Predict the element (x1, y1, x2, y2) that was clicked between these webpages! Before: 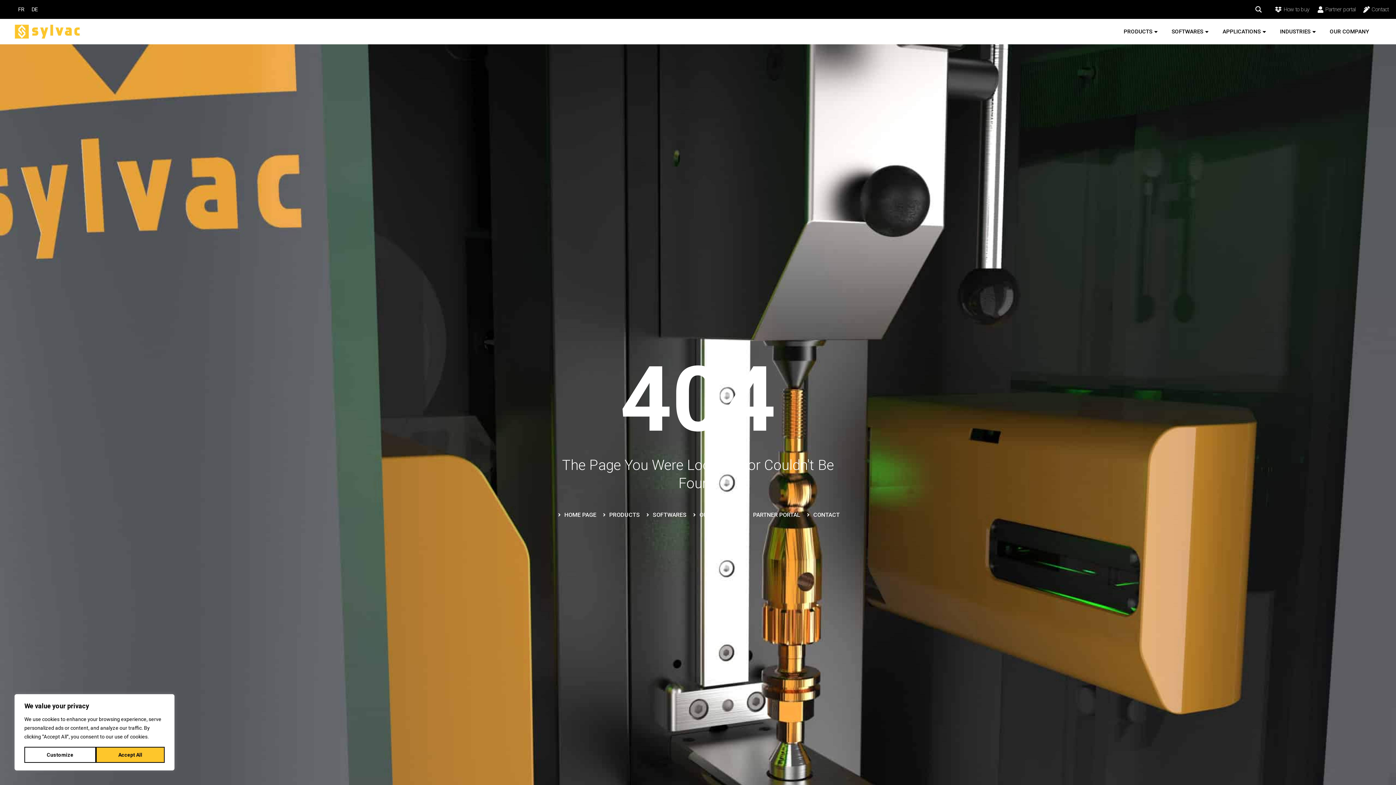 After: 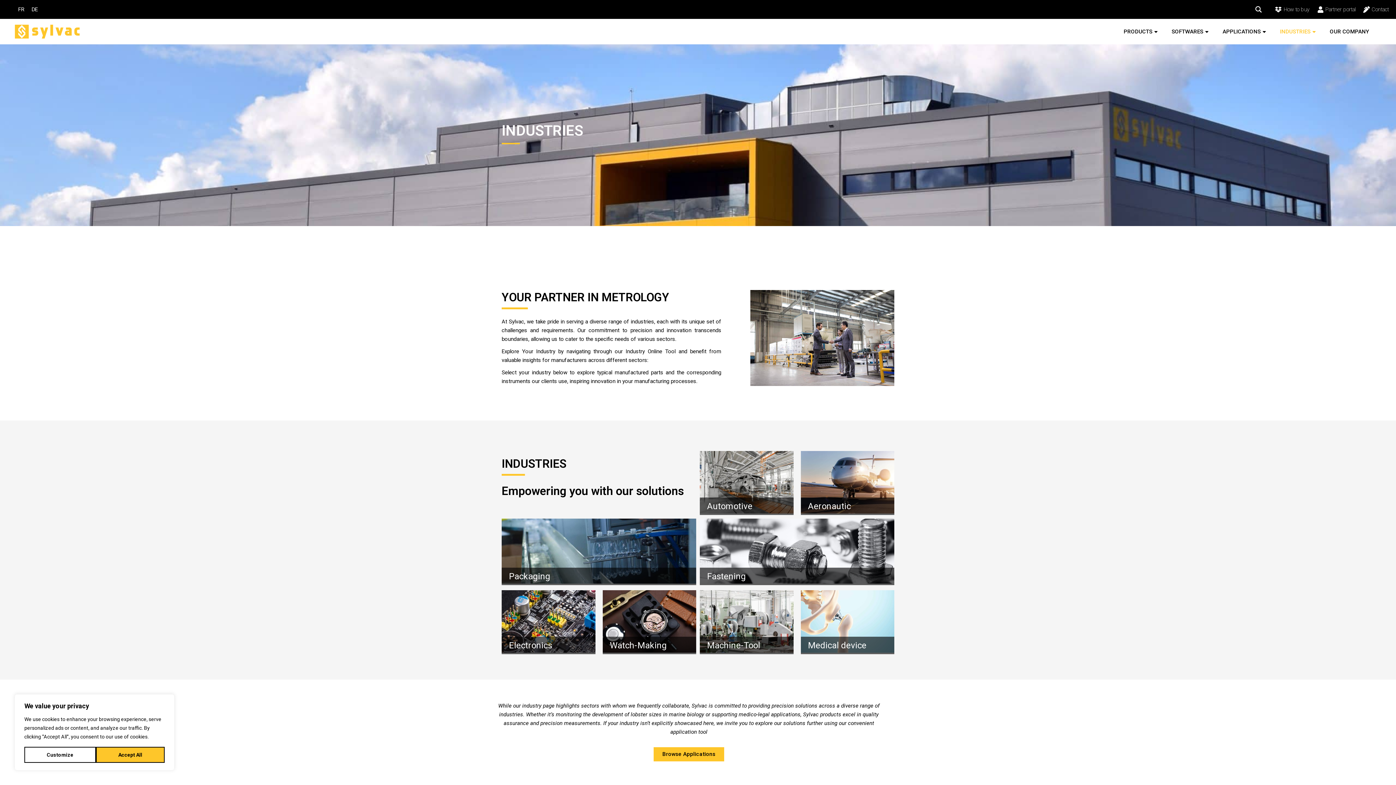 Action: bbox: (1280, 28, 1330, 35) label: INDUSTRIES